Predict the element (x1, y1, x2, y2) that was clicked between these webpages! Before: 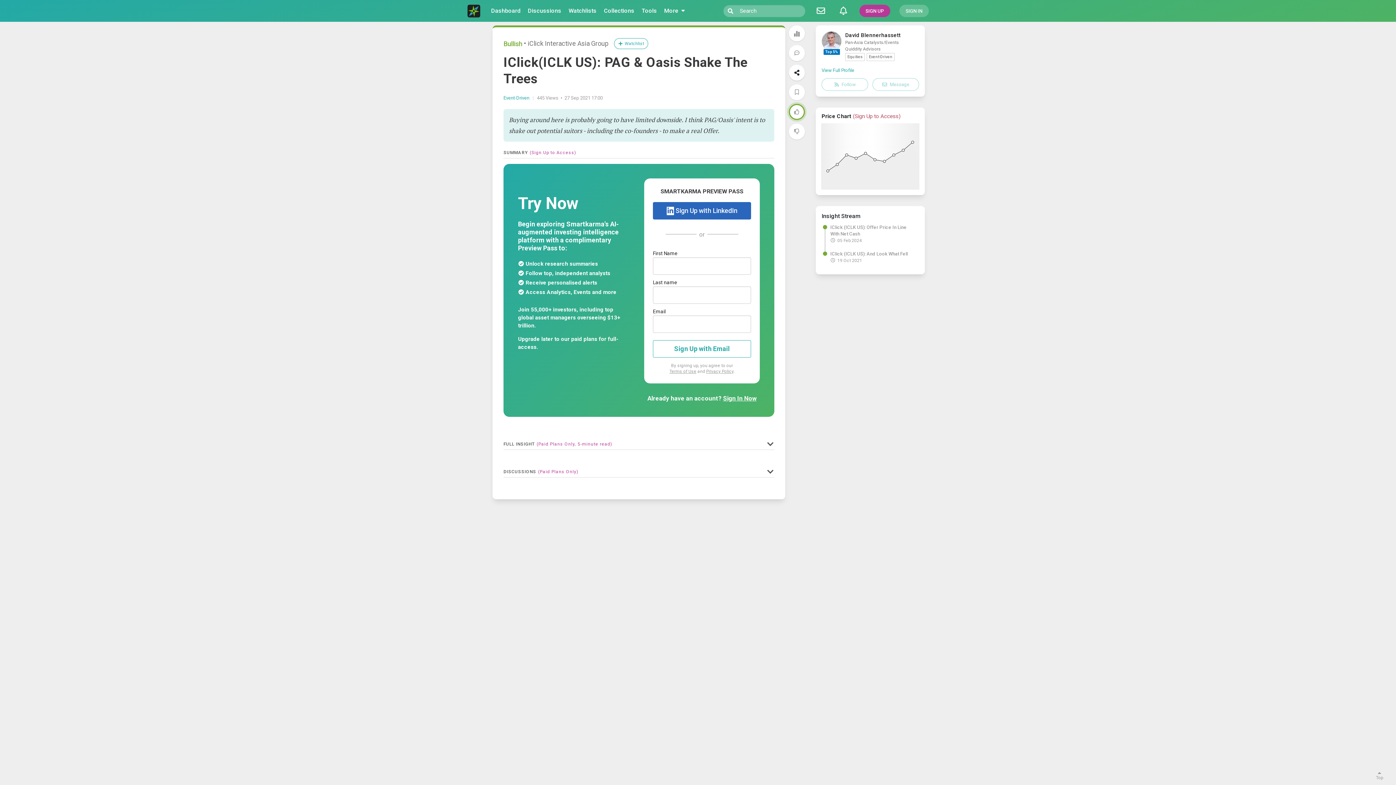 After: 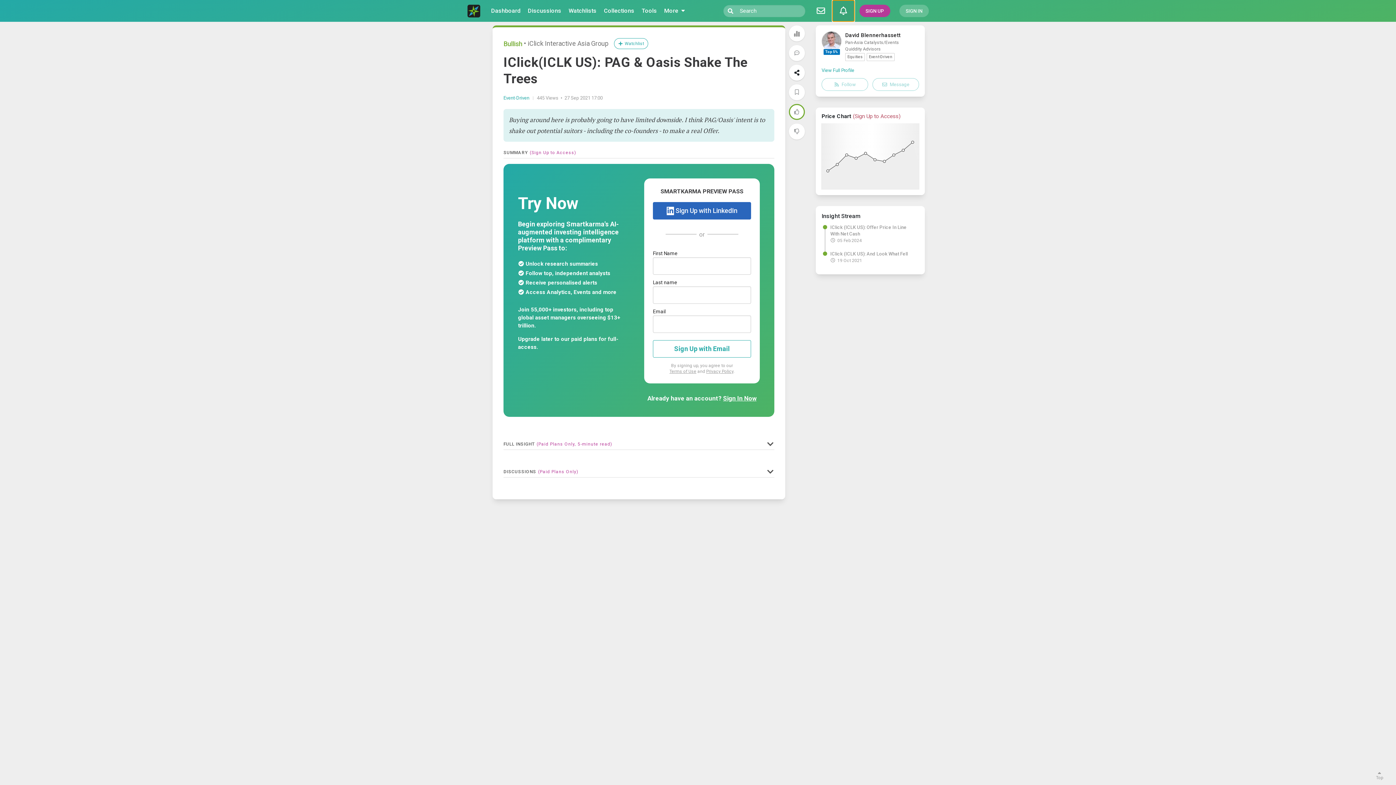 Action: bbox: (832, 0, 854, 21) label: Notifications